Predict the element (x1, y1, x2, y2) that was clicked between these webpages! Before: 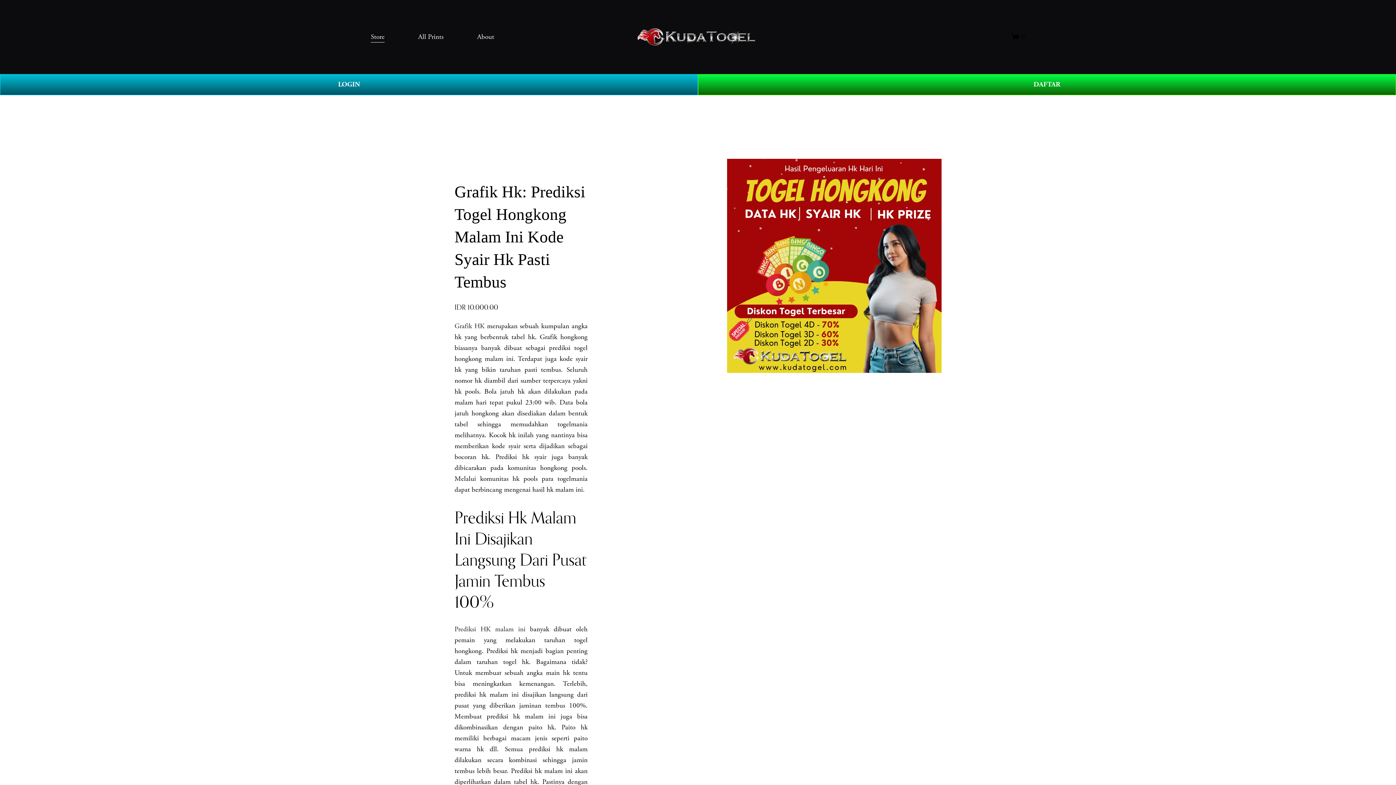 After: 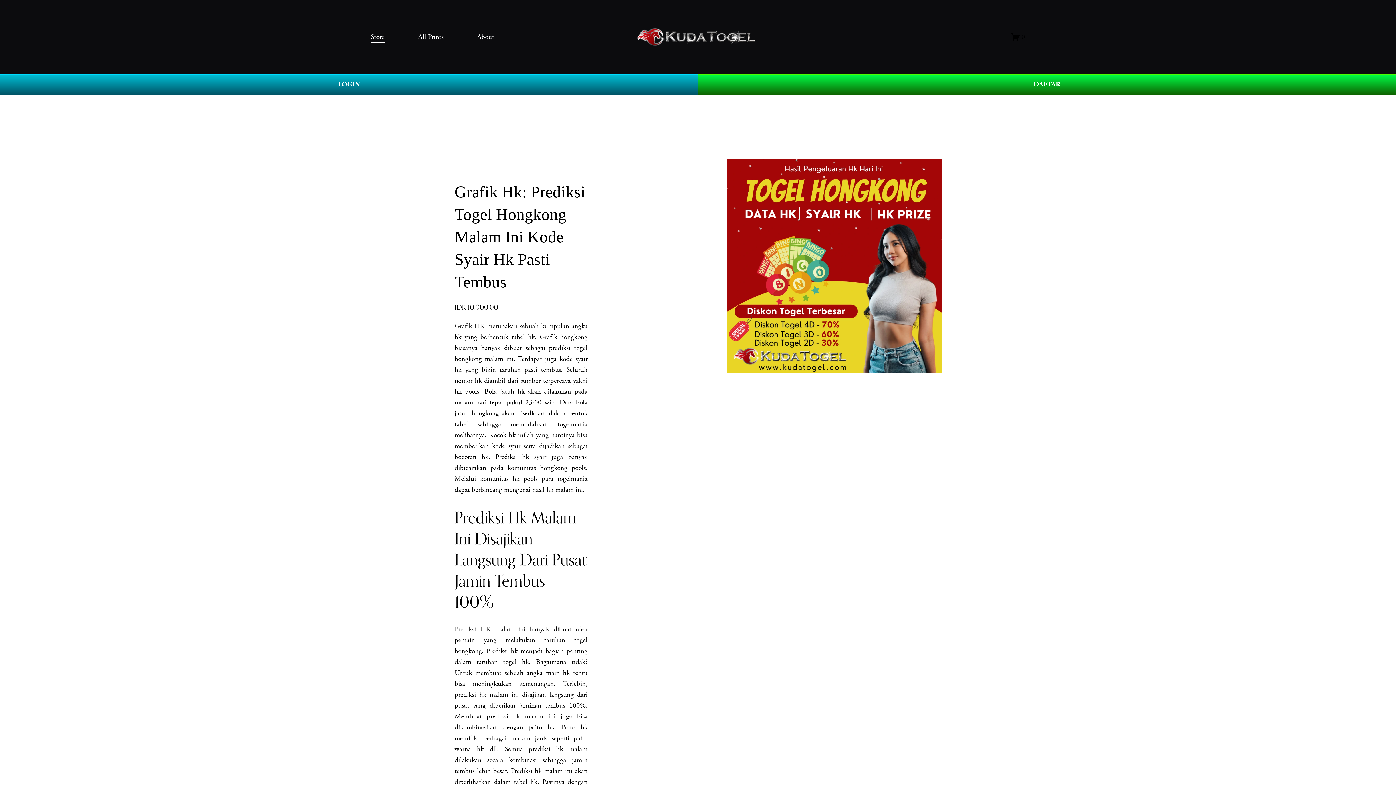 Action: label: 0 bbox: (1011, 32, 1025, 41)